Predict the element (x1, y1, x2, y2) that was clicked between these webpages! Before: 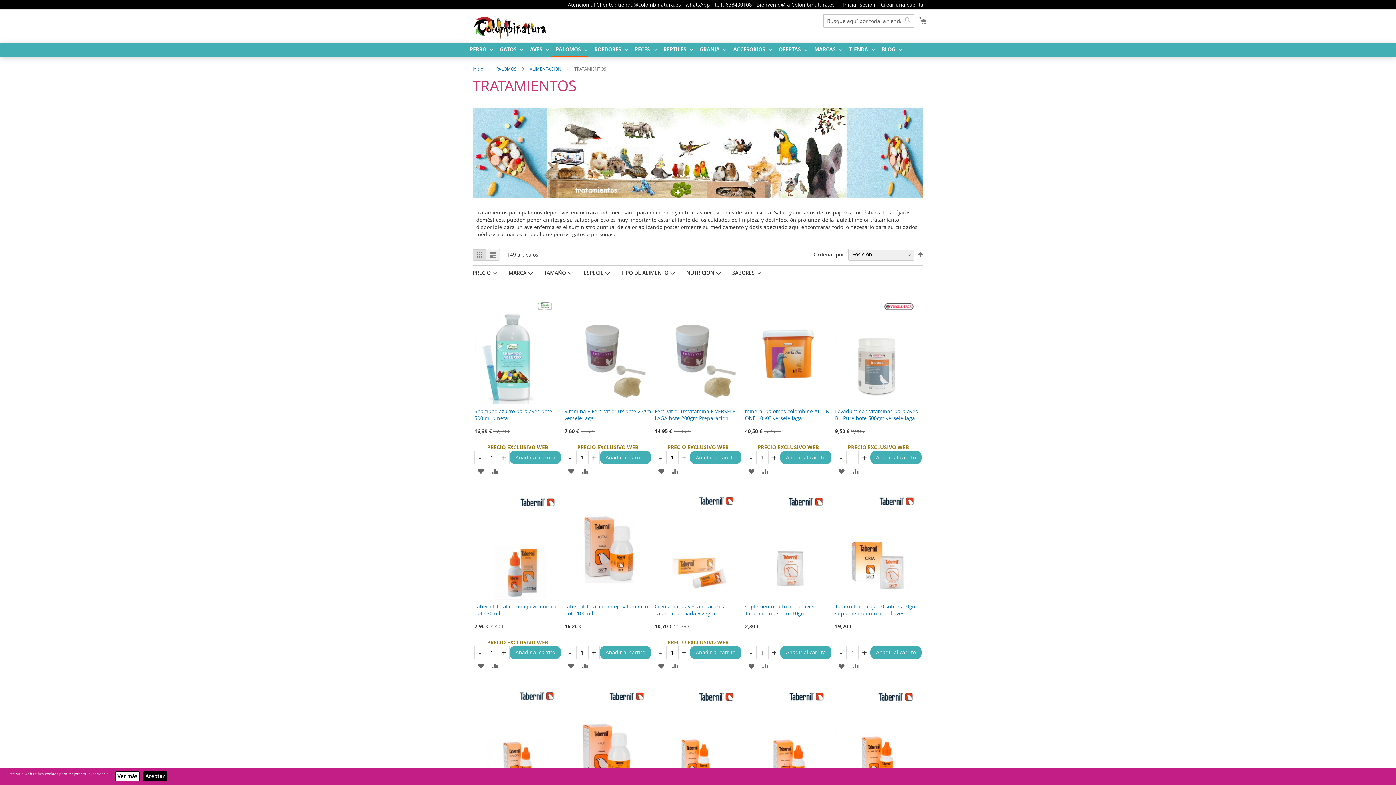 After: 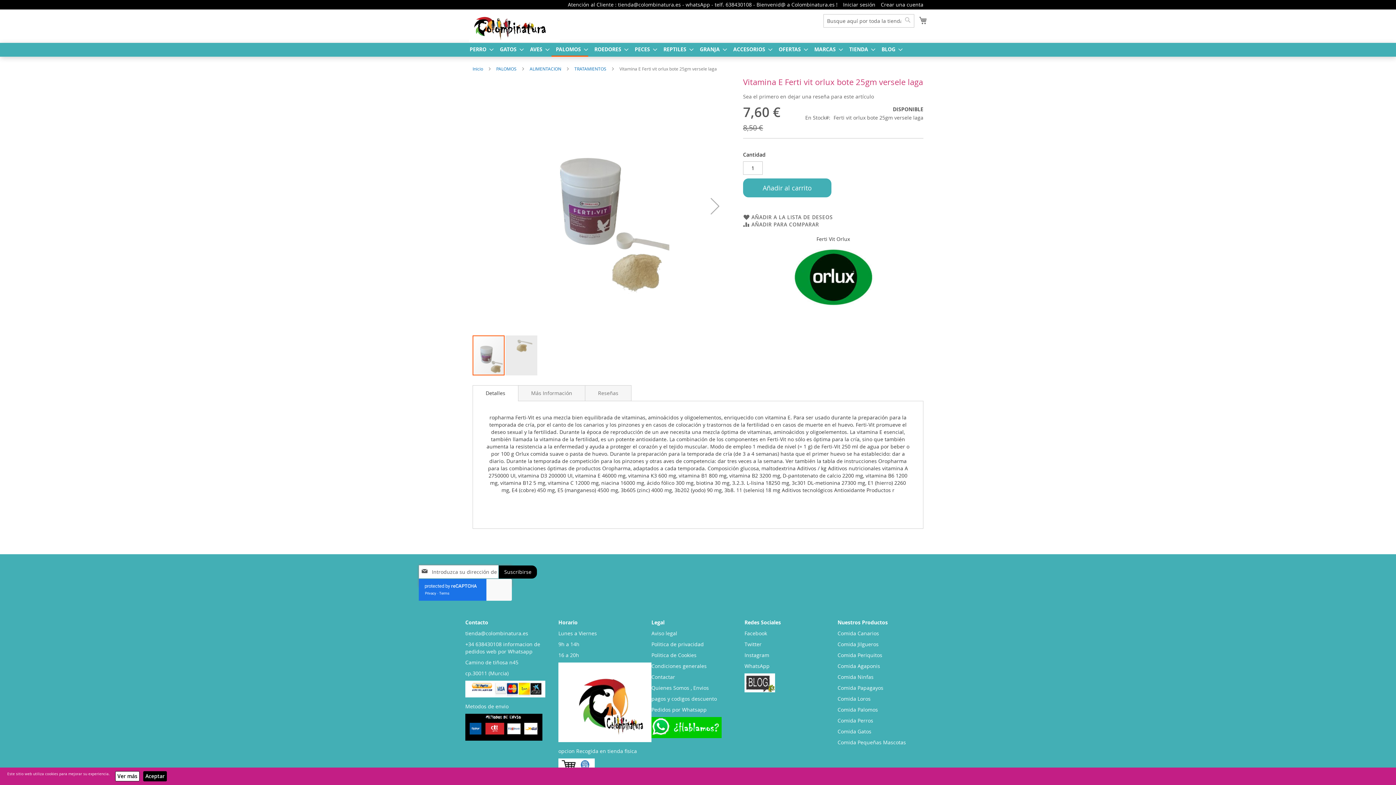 Action: bbox: (564, 296, 651, 406)